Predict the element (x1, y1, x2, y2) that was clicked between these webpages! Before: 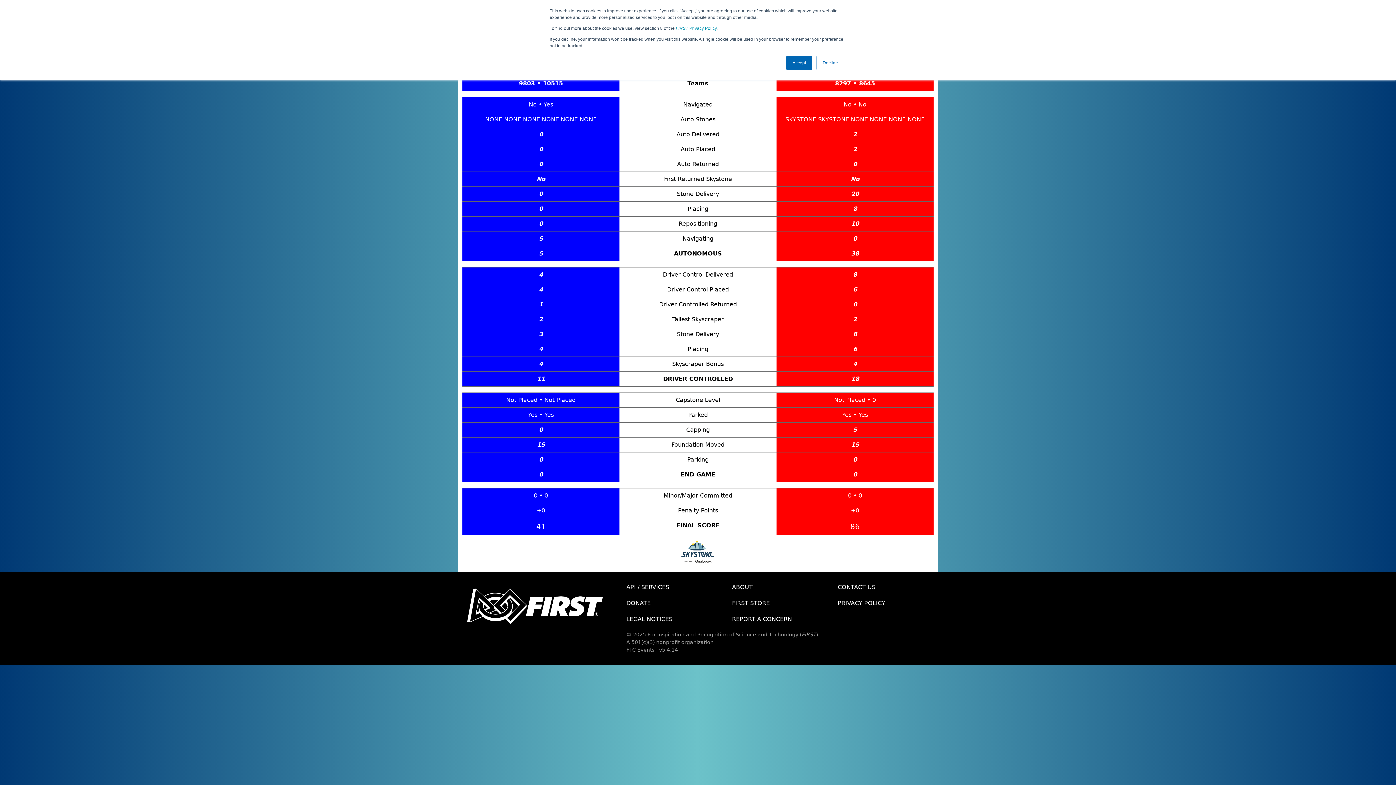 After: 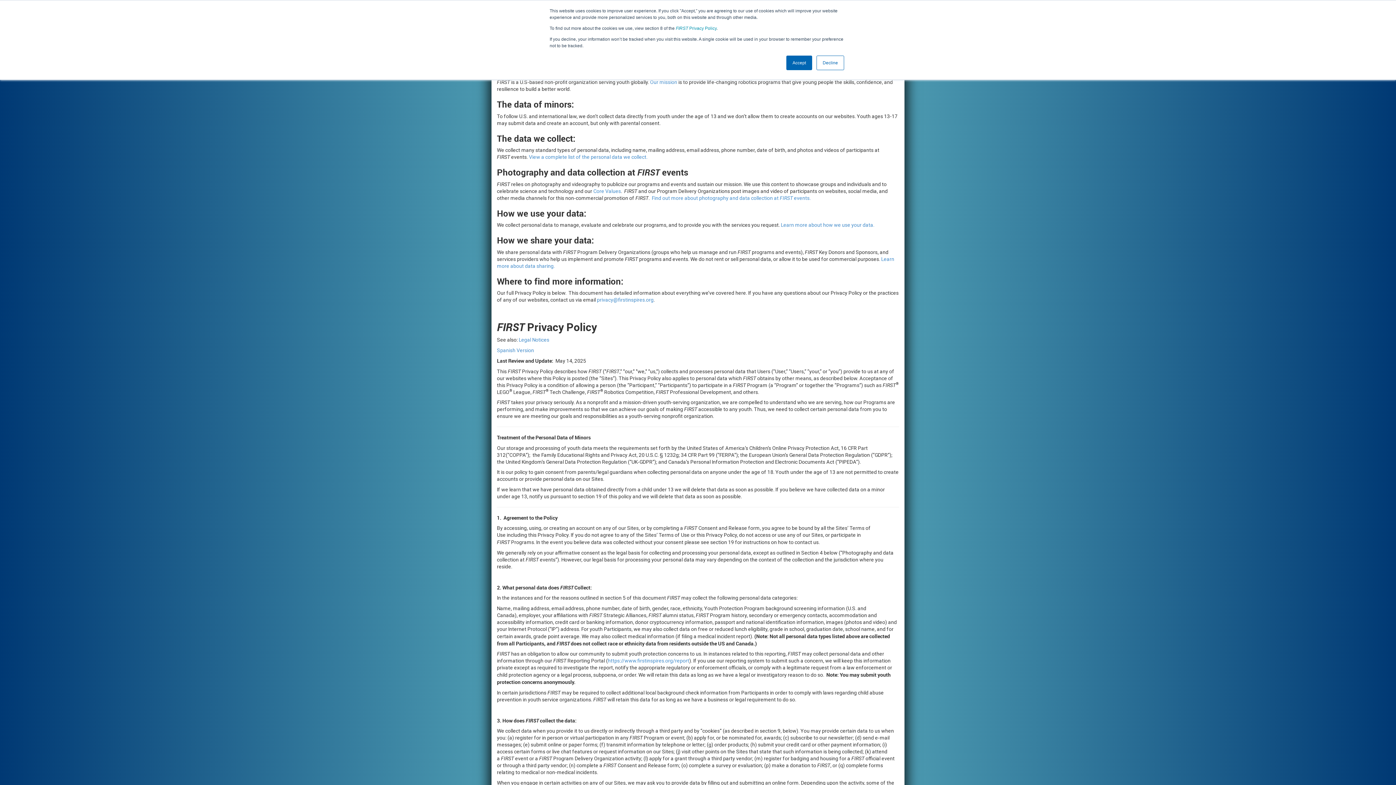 Action: label: FIRST Privacy Policy bbox: (676, 25, 716, 30)